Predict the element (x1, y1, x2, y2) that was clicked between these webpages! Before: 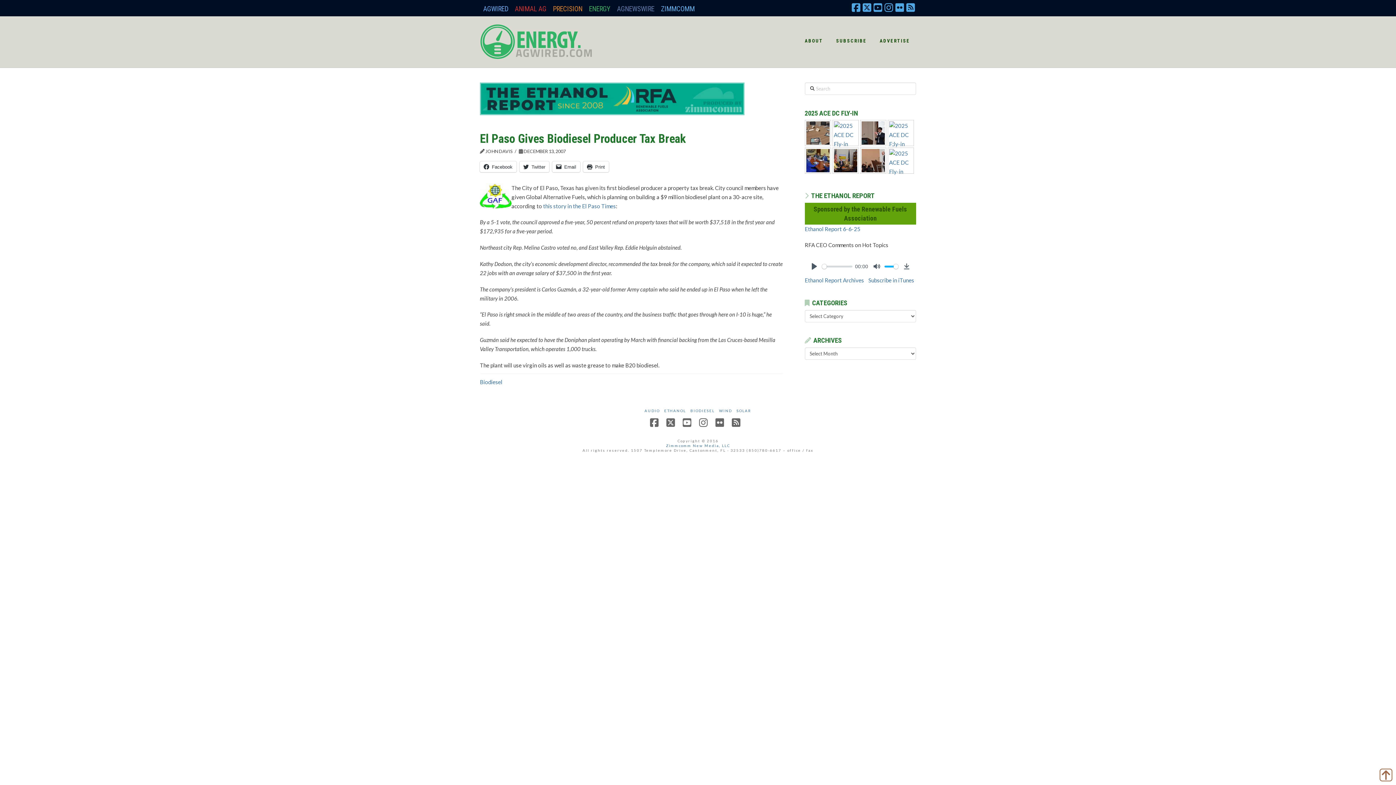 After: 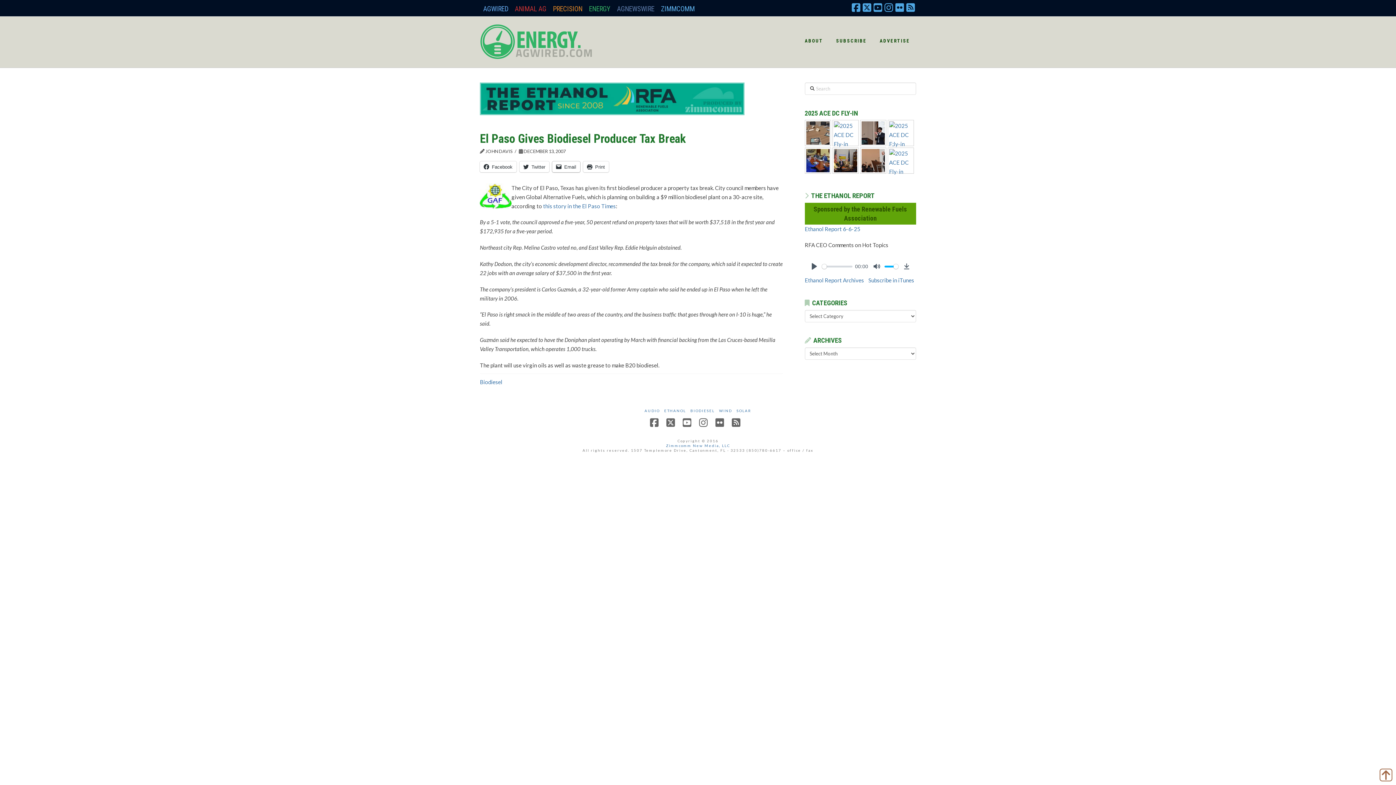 Action: bbox: (552, 161, 580, 172) label: Email